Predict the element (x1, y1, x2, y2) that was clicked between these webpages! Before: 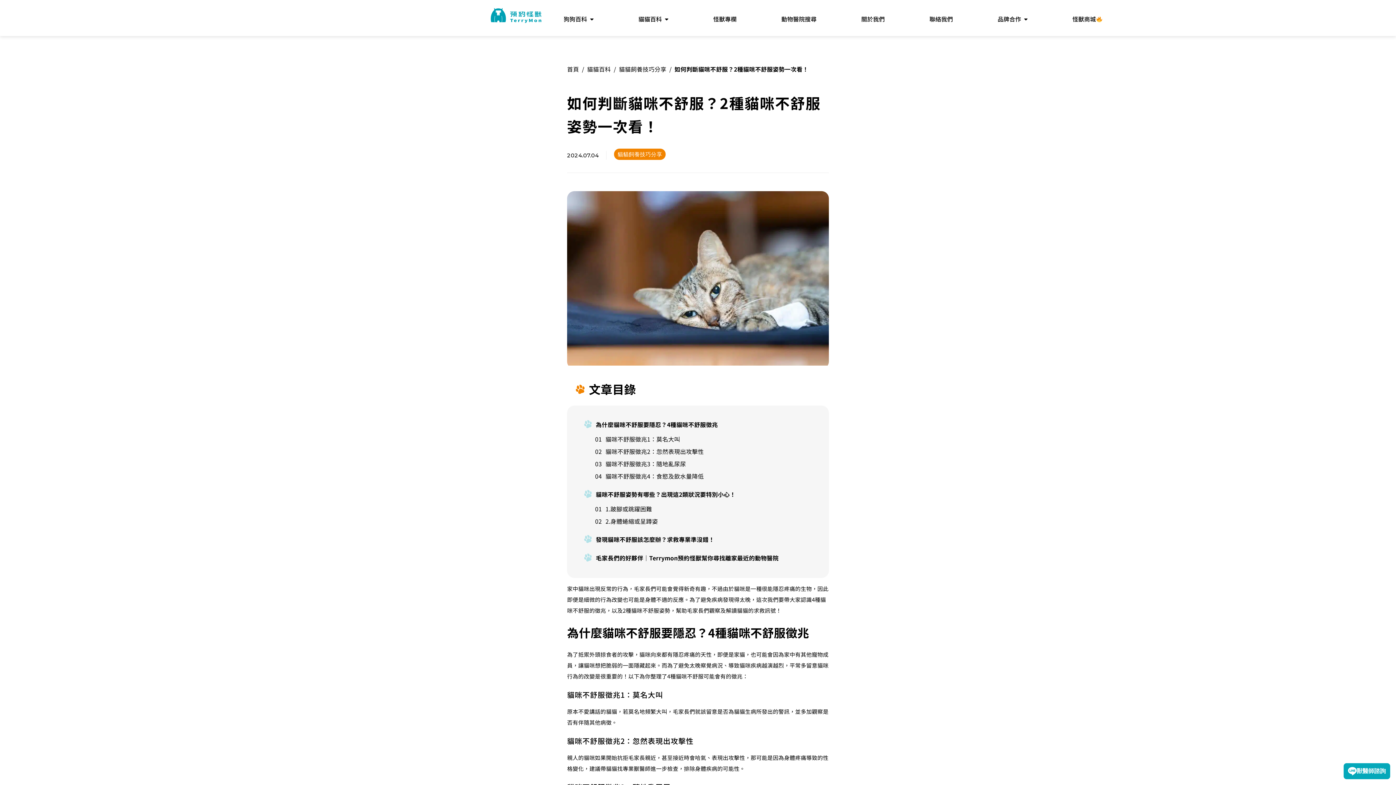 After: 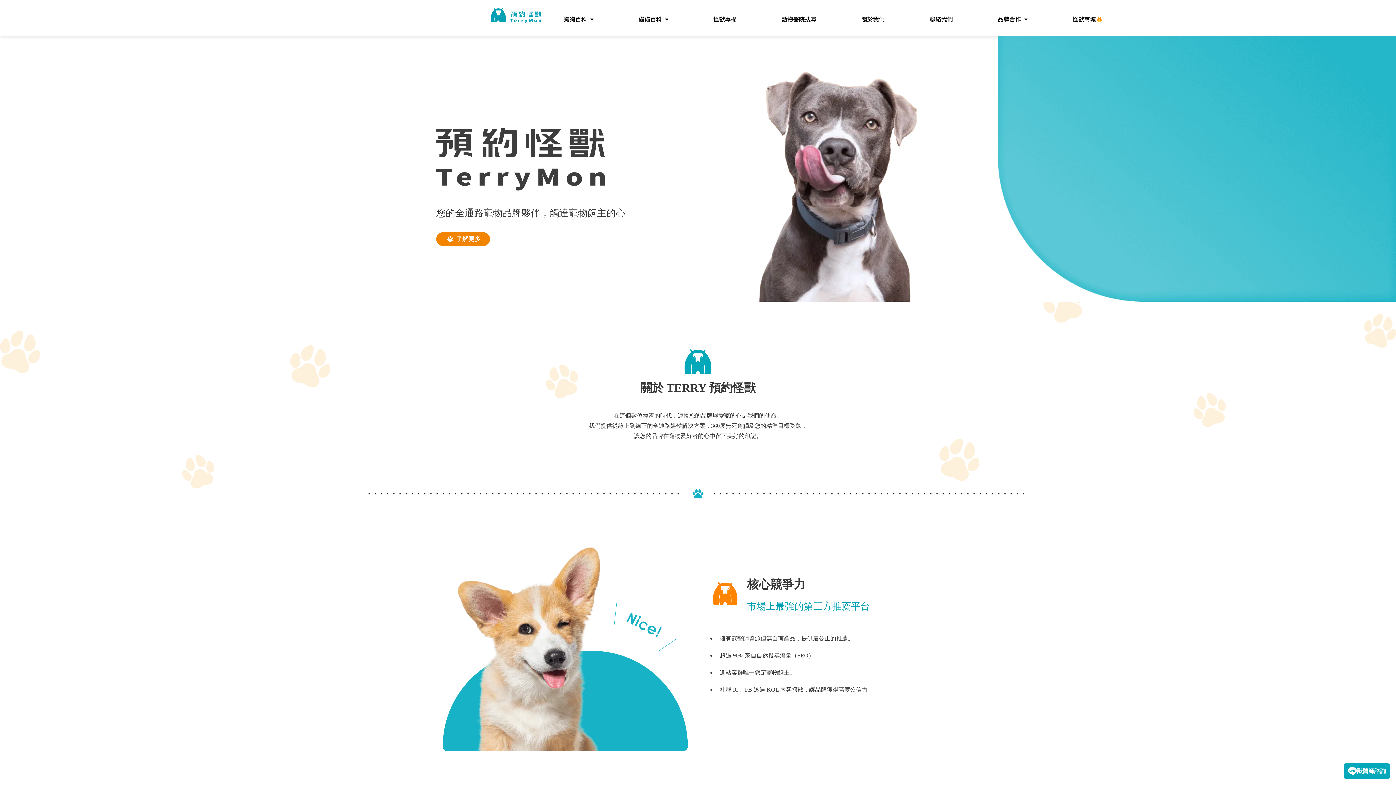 Action: bbox: (975, 7, 1050, 28) label: 品牌合作